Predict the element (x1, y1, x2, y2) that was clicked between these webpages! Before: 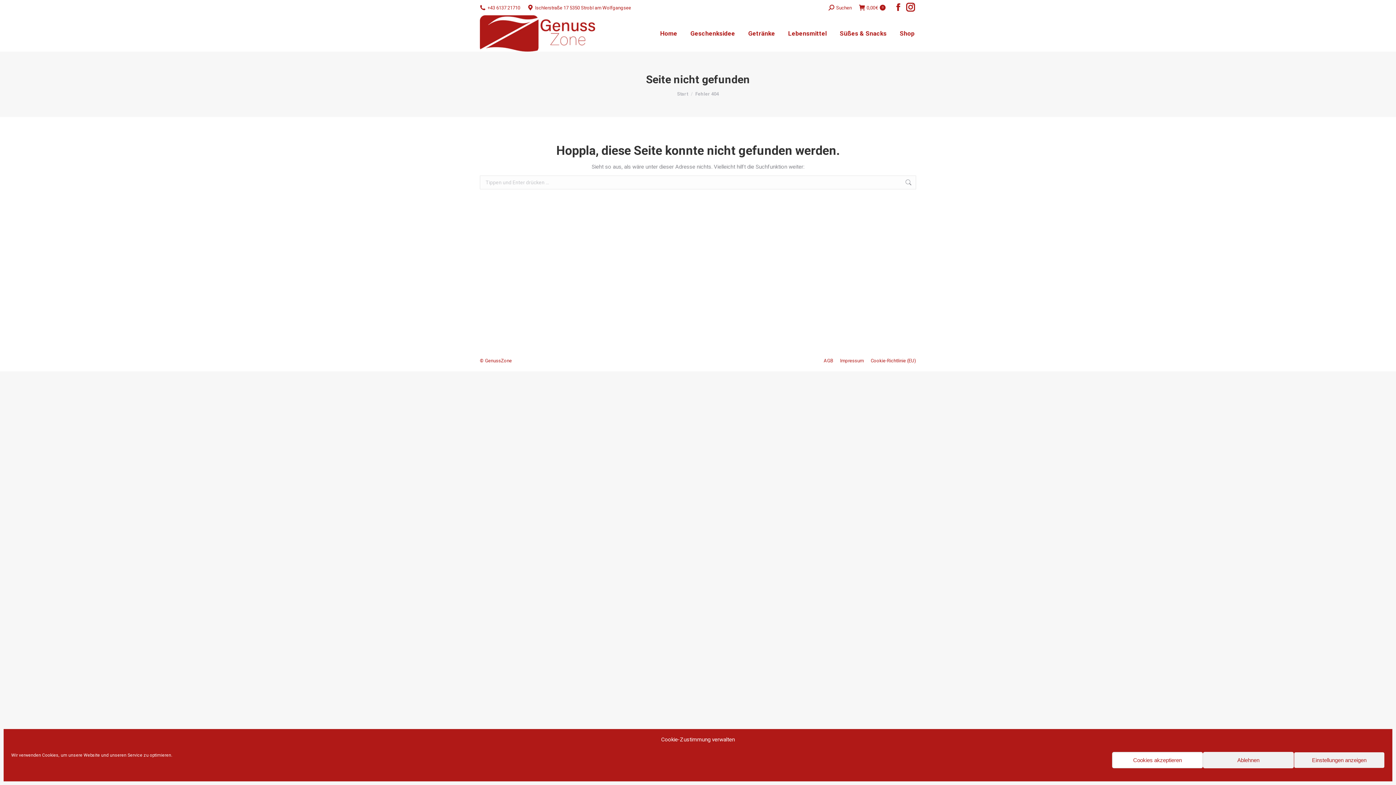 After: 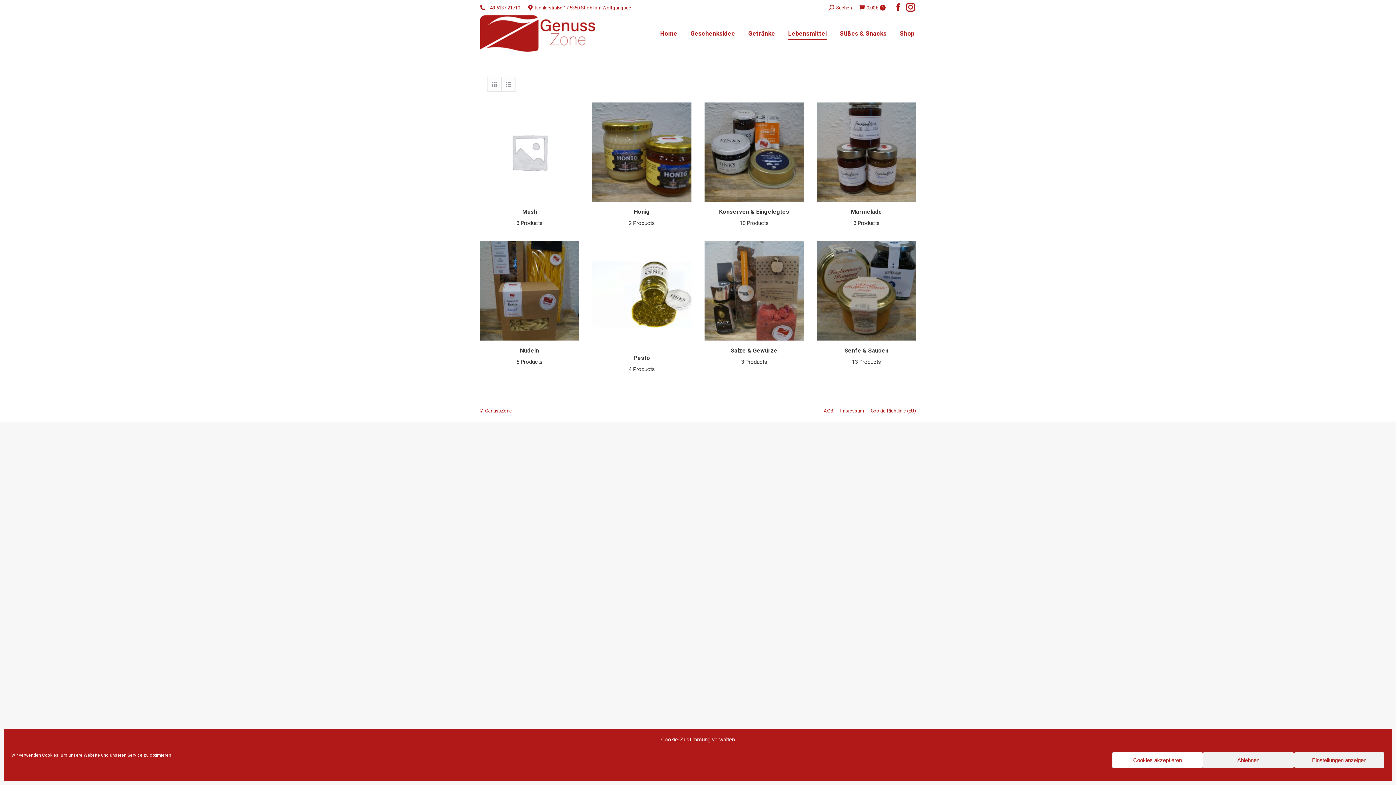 Action: label: Lebensmittel bbox: (786, 21, 828, 45)